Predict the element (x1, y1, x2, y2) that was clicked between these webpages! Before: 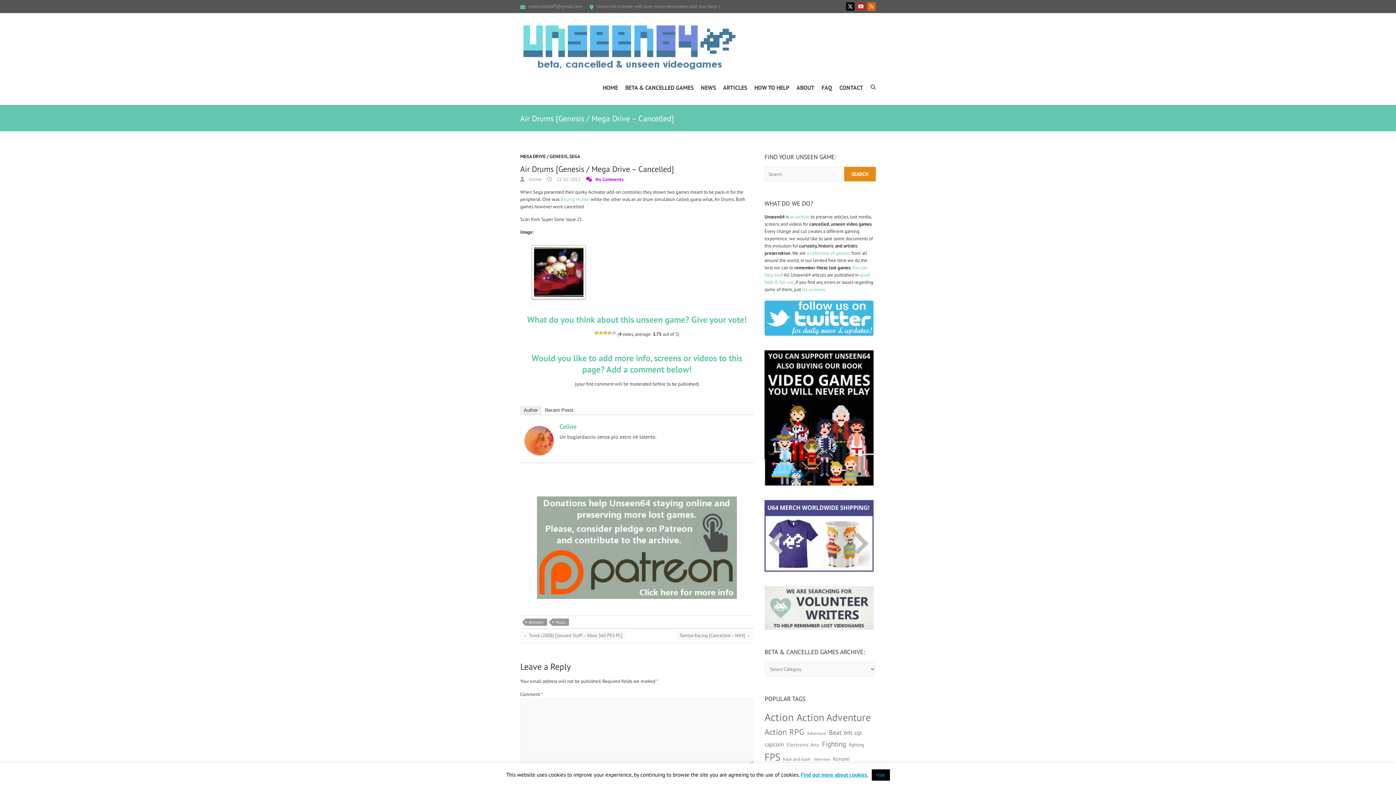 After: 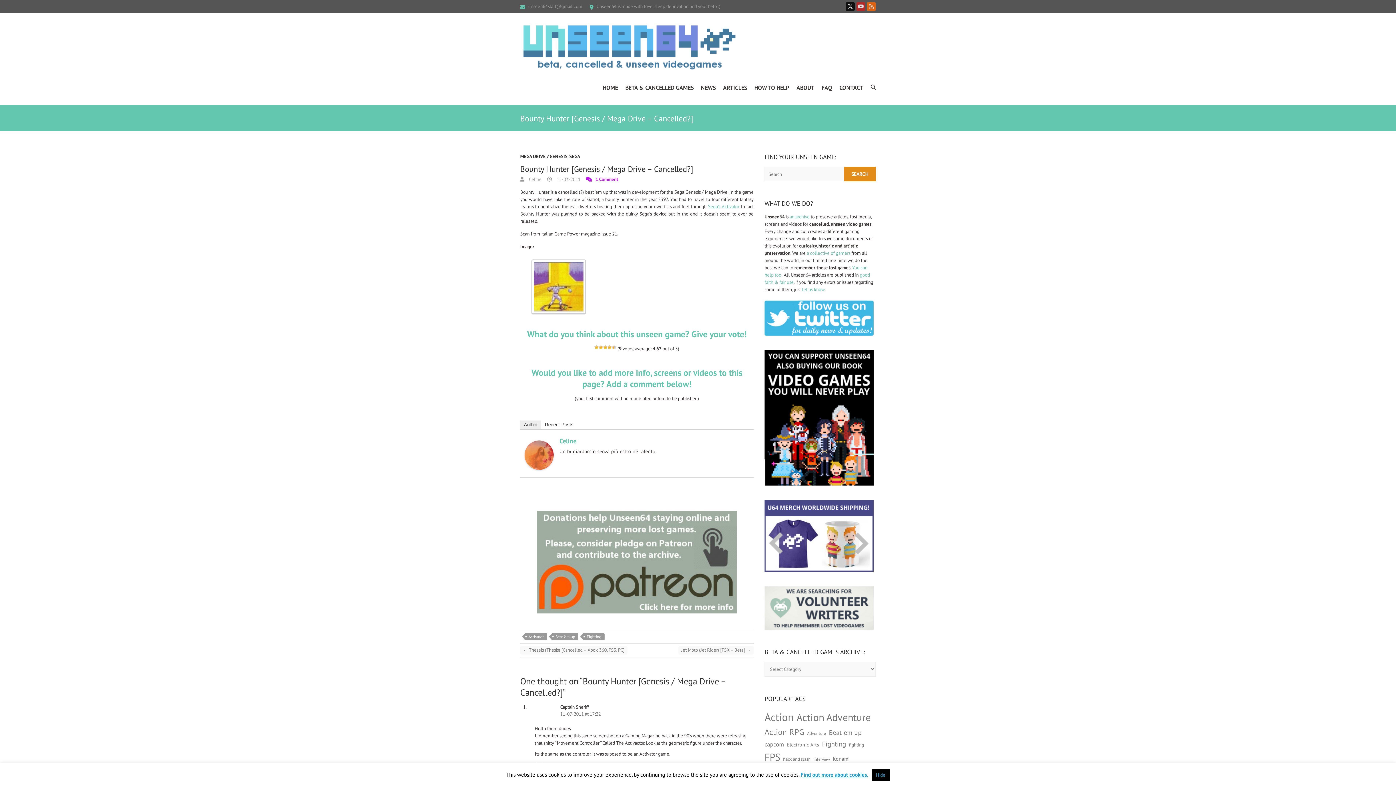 Action: bbox: (560, 196, 589, 202) label: Bounty Hunter